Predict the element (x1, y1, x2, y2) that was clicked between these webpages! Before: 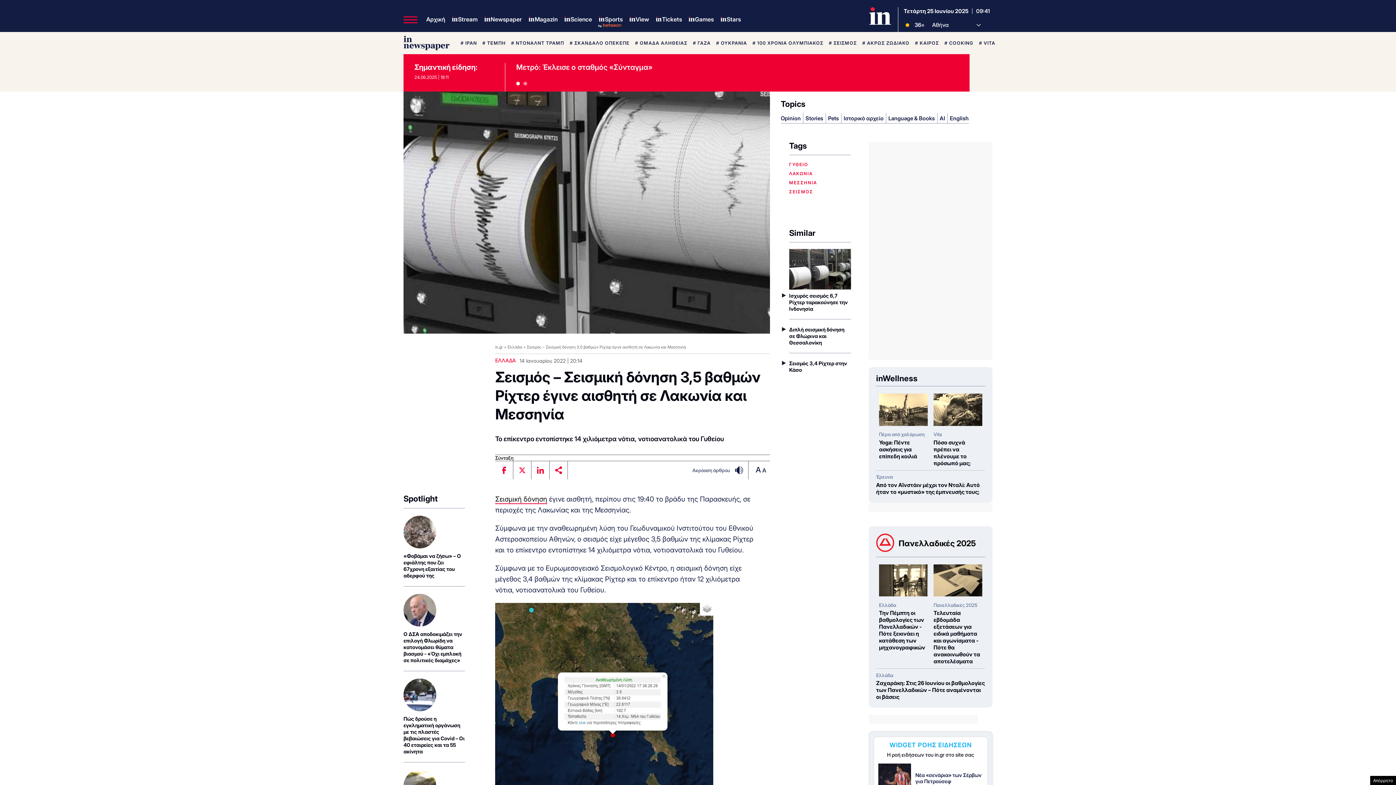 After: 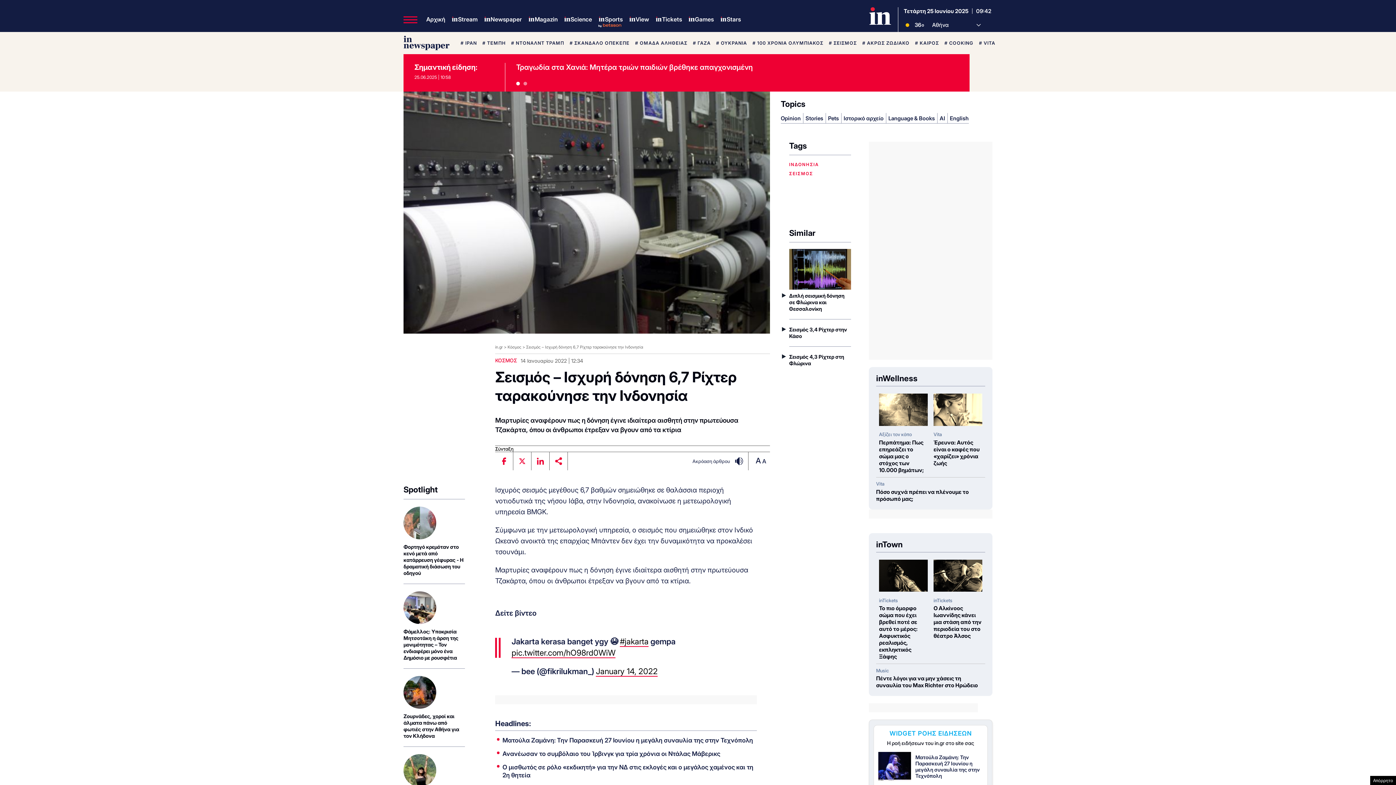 Action: label: Ισχυρός σεισμός 6,7 Ρίχτερ ταρακούνησε την Ινδονησία bbox: (789, 249, 851, 312)